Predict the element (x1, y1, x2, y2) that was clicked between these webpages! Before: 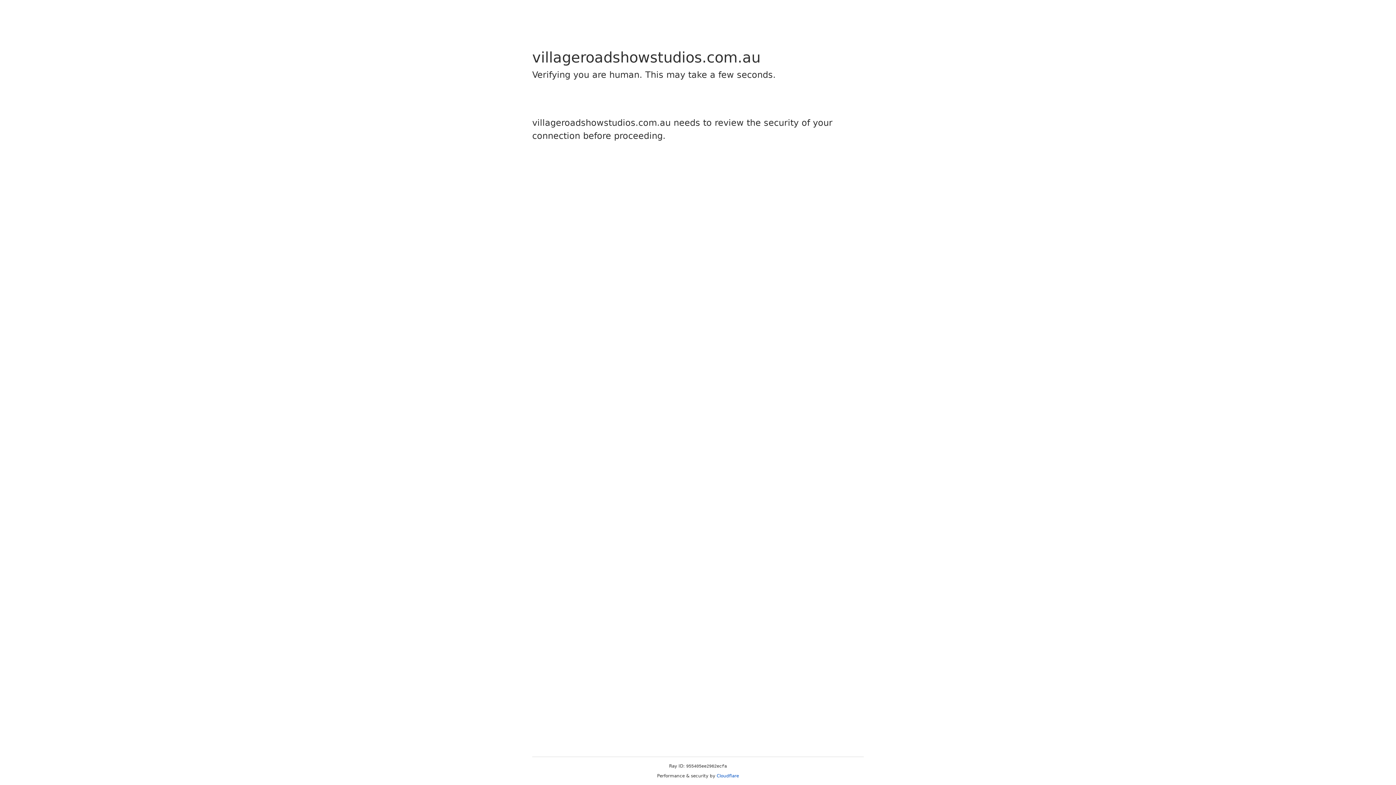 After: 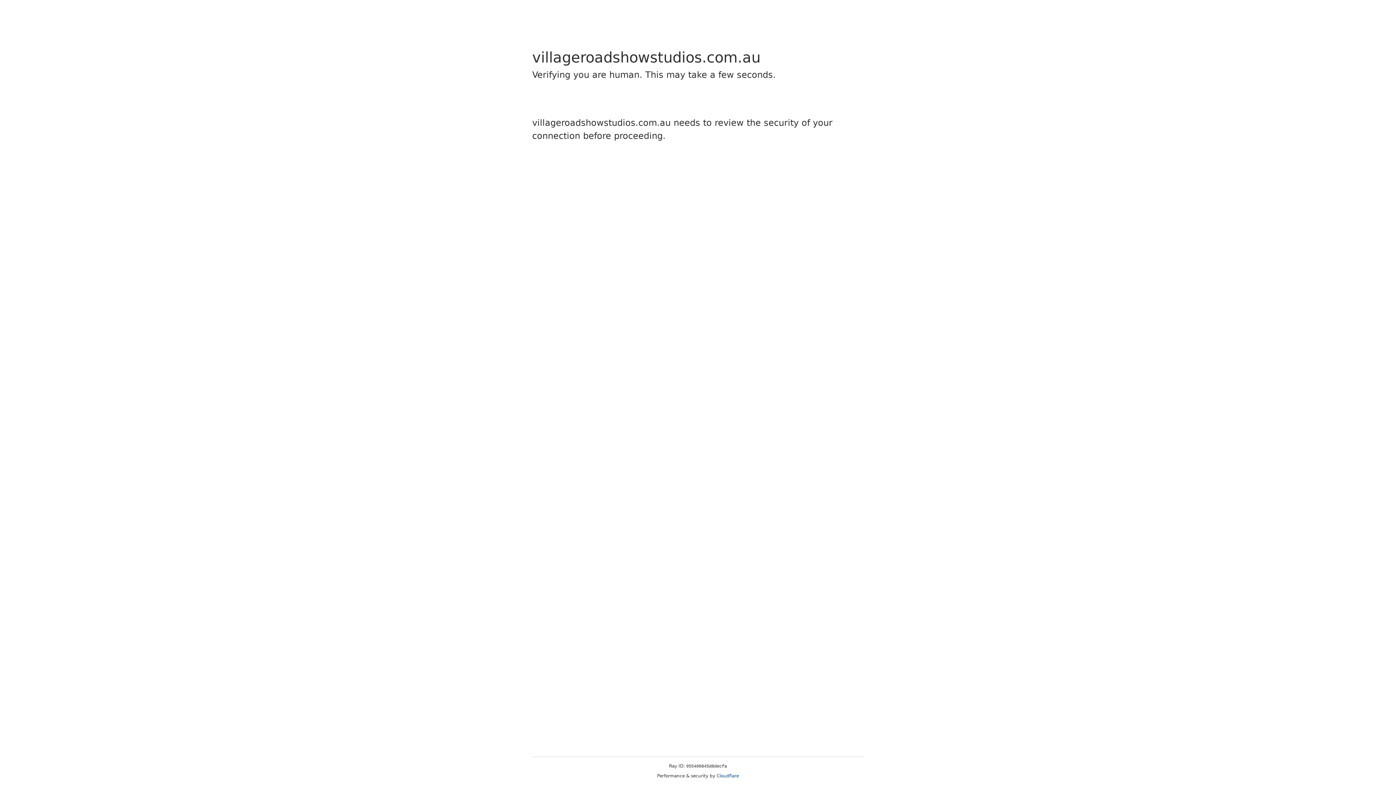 Action: bbox: (716, 773, 739, 778) label: Cloudflare